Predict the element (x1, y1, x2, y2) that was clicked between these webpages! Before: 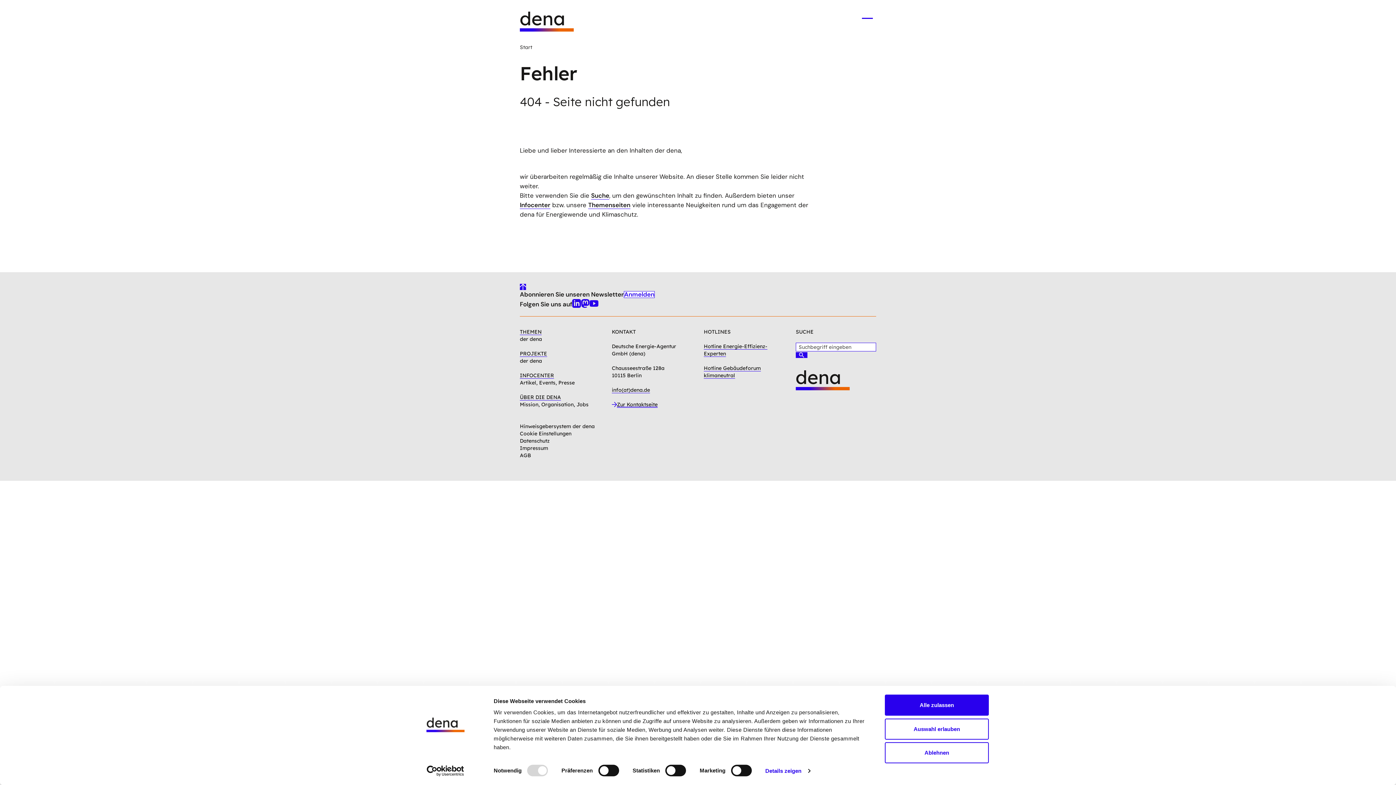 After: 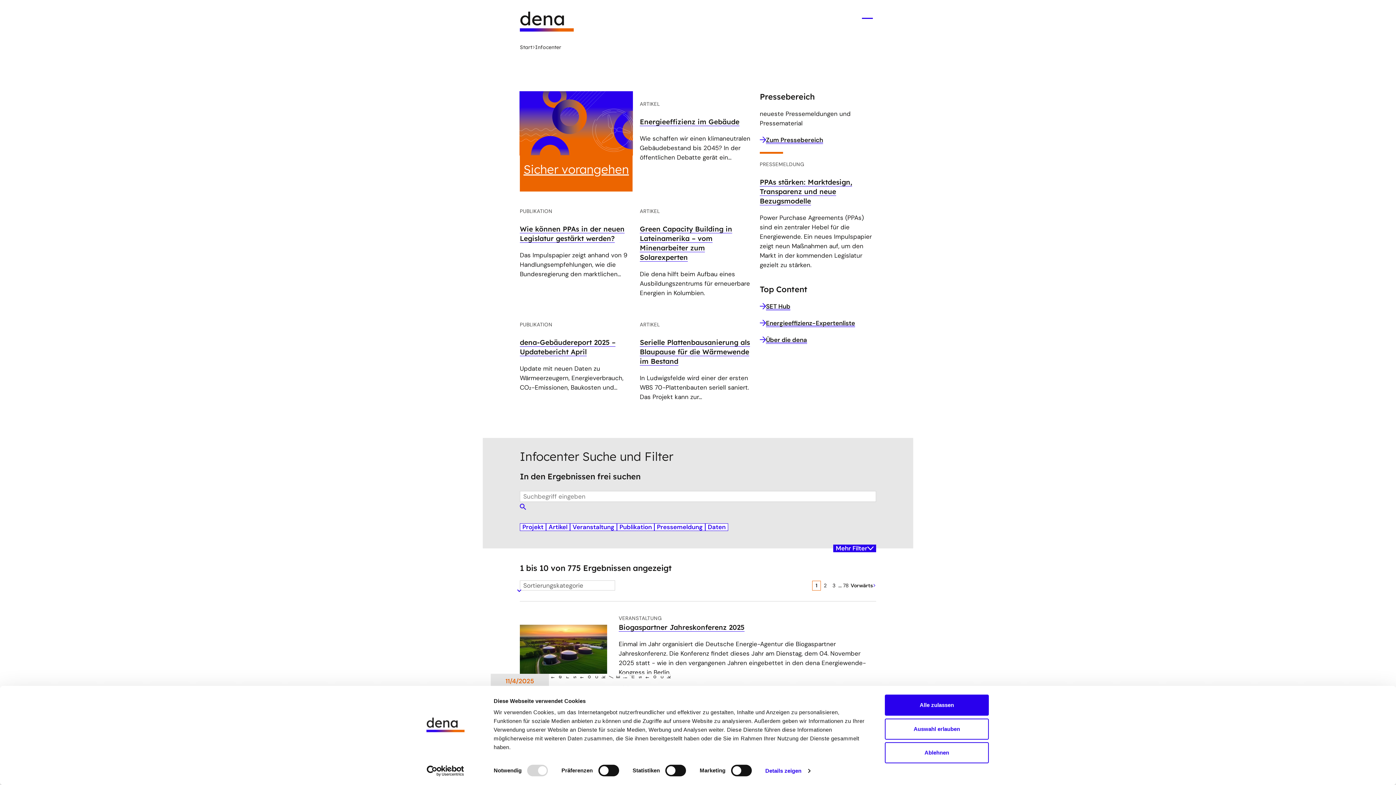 Action: label: Infocenter bbox: (520, 201, 550, 209)